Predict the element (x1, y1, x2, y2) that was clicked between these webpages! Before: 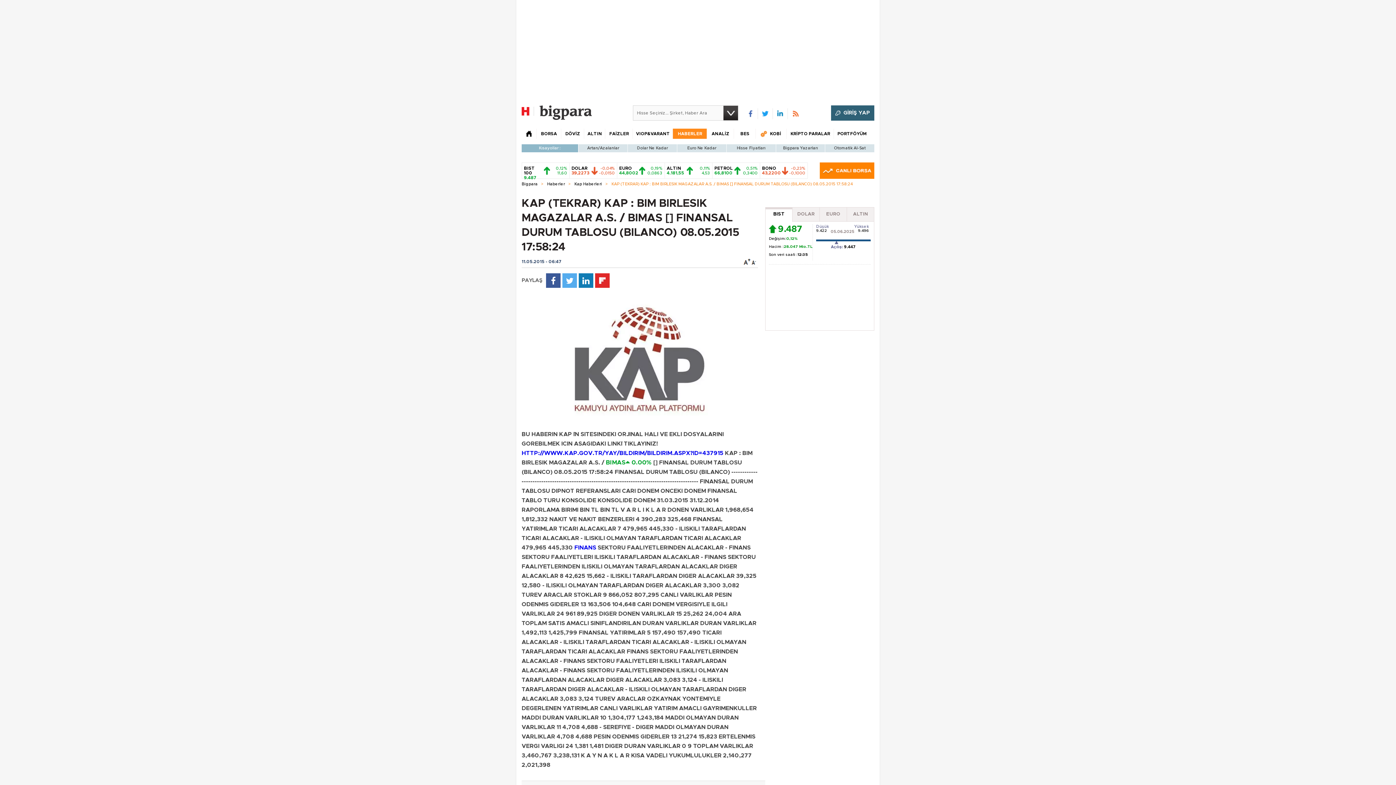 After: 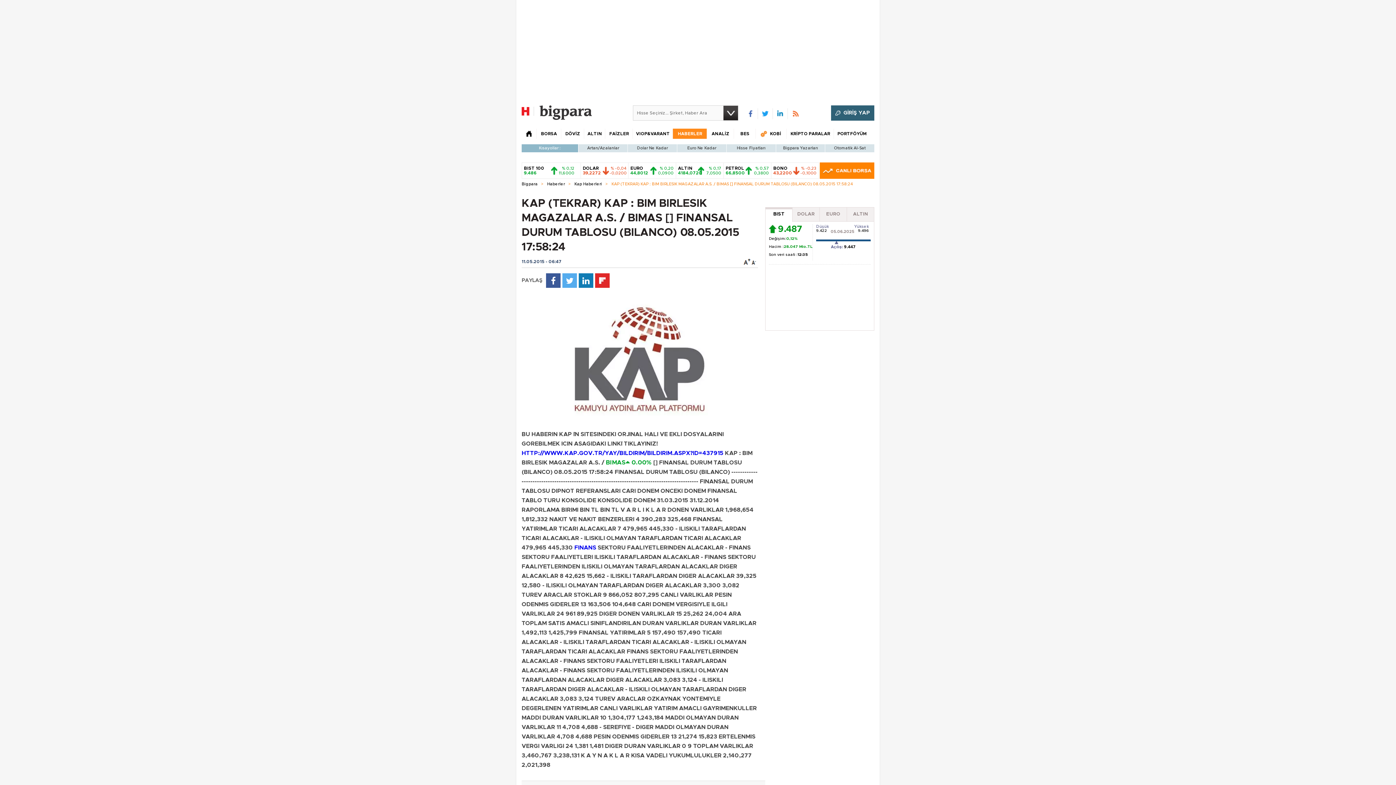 Action: label: GİRİŞ YAP bbox: (831, 105, 874, 120)